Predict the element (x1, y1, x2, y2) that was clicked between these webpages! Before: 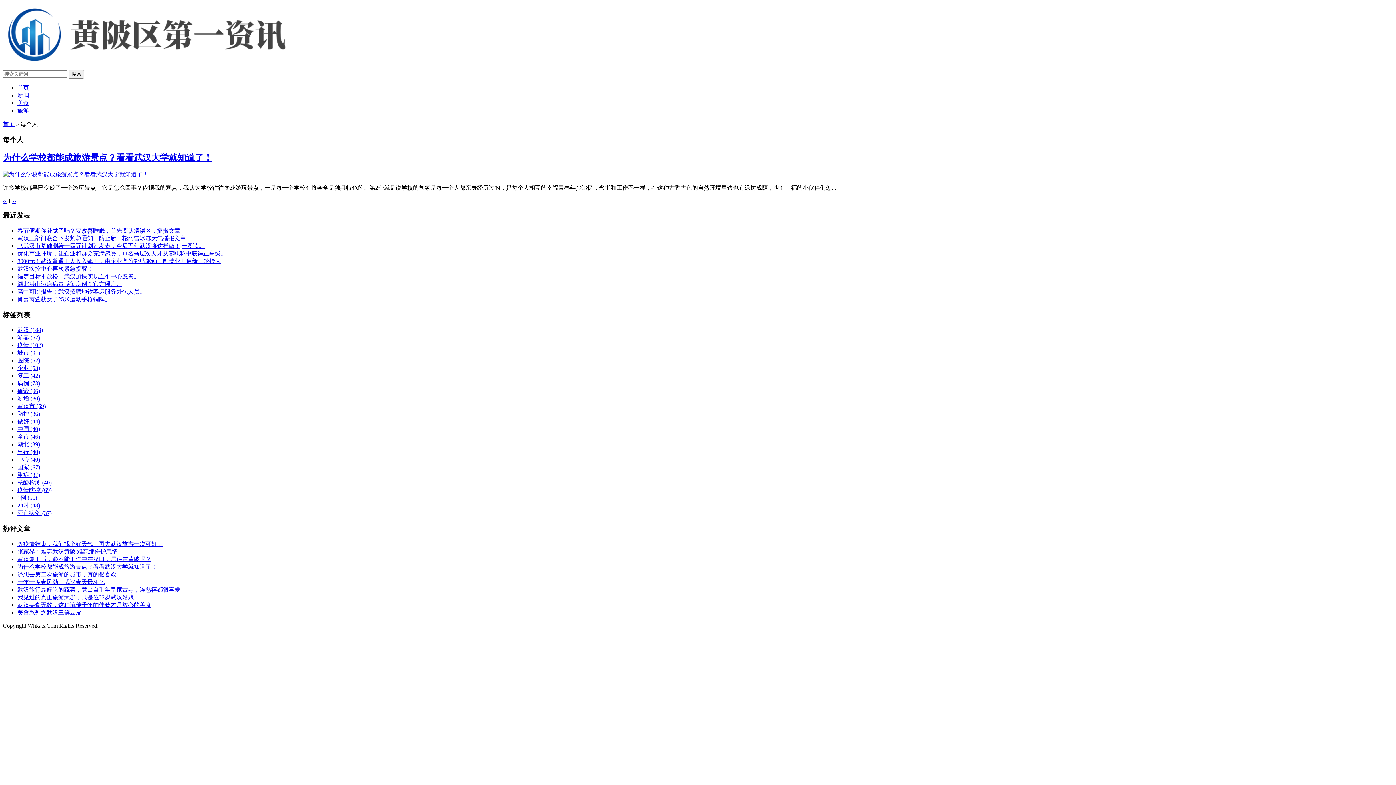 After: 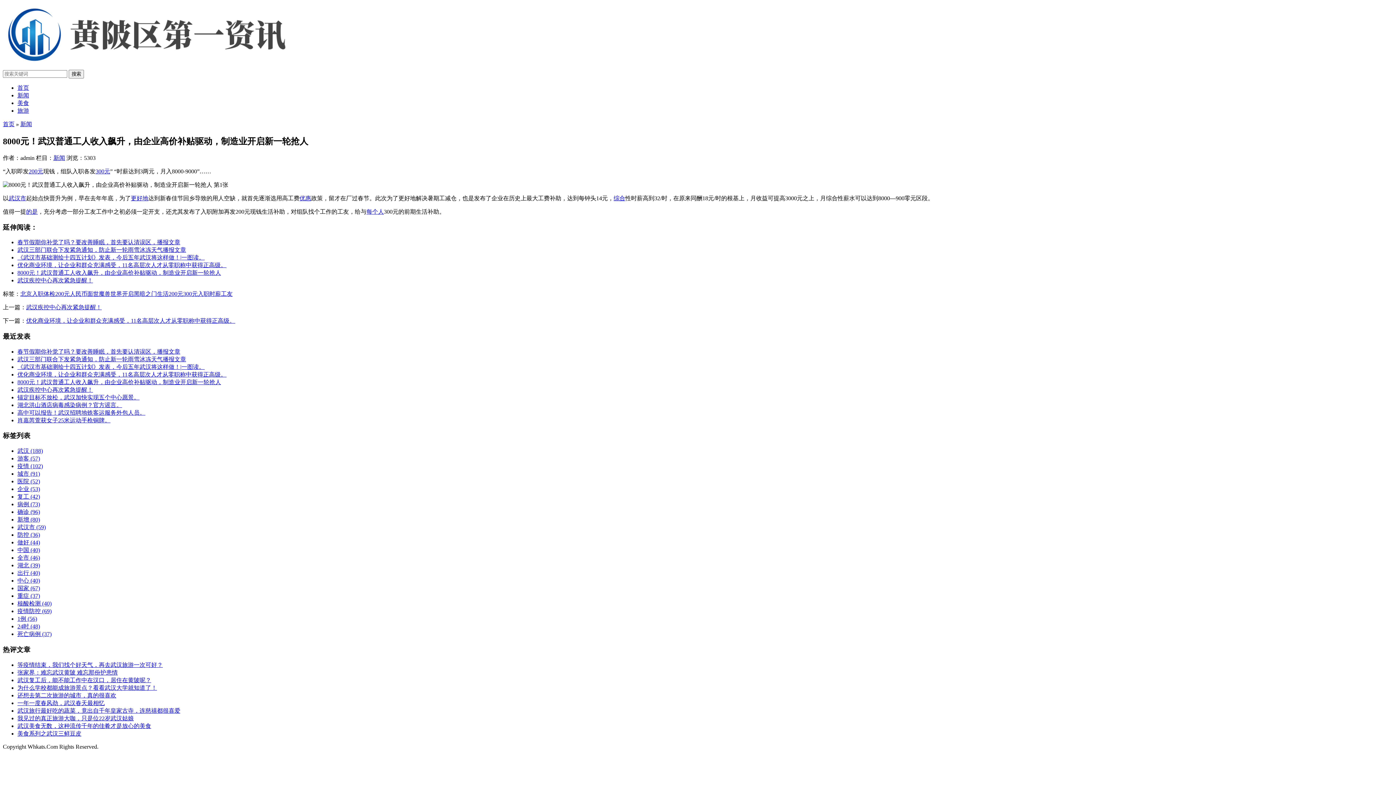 Action: bbox: (17, 258, 221, 264) label: 8000元！武汉普通工人收入飙升，由企业高价补贴驱动，制造业开启新一轮抢人